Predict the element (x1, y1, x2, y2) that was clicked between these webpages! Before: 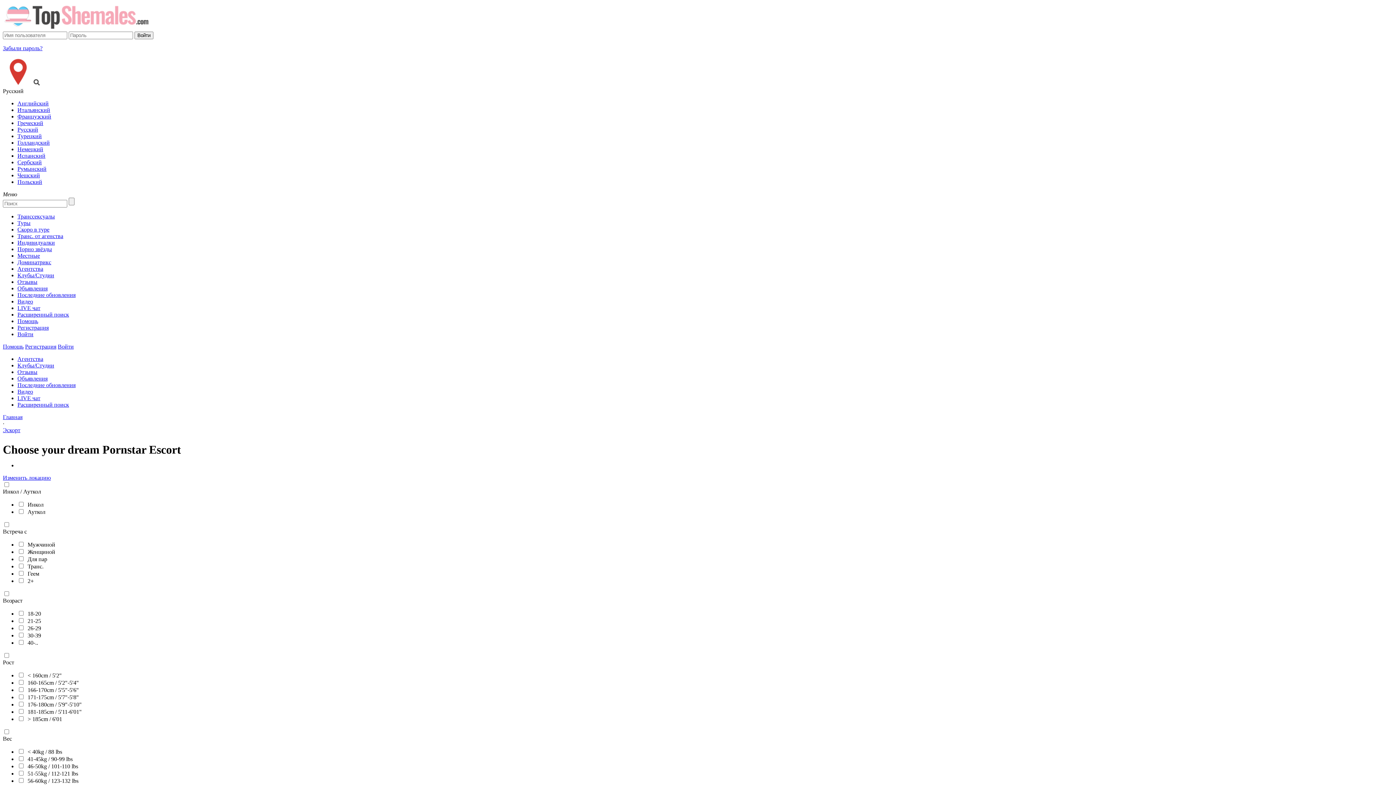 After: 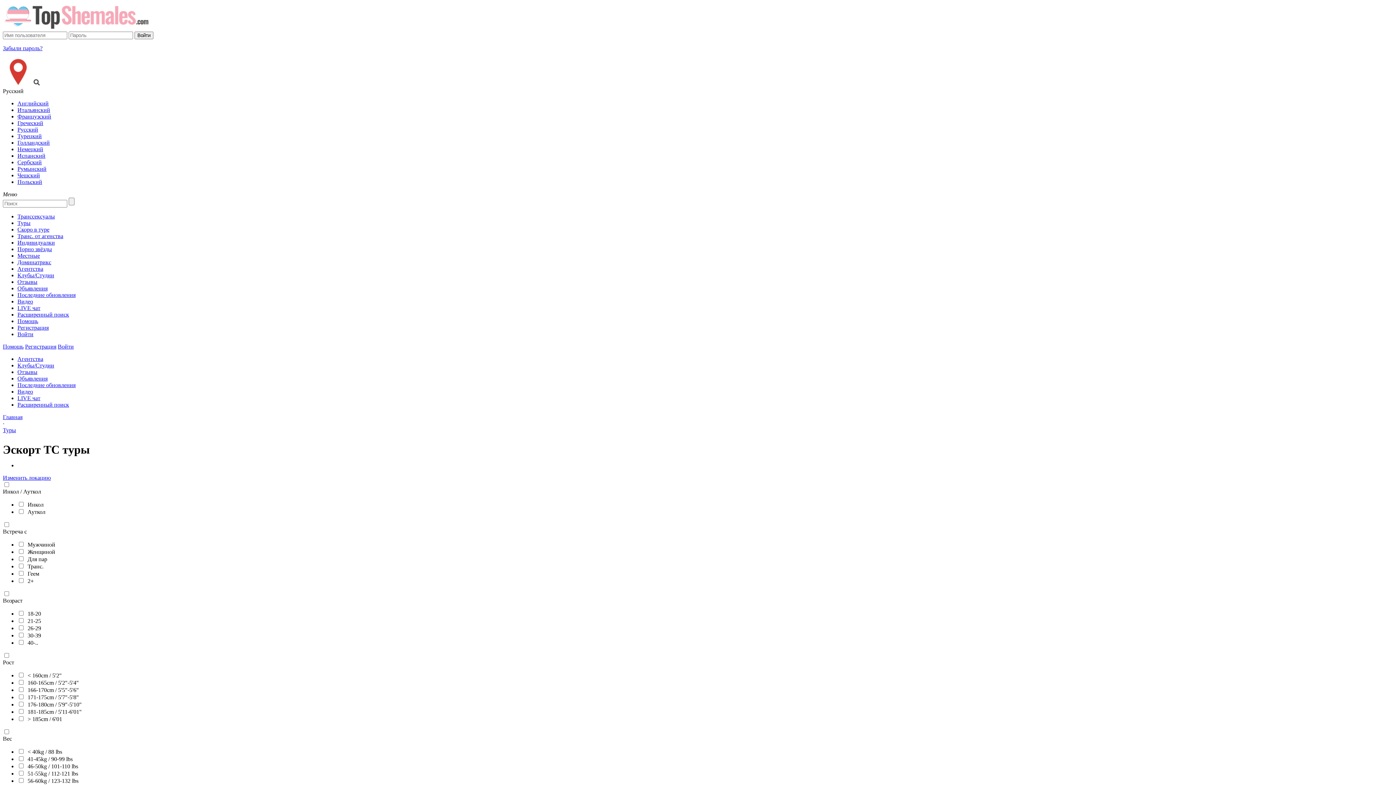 Action: label: Туры bbox: (17, 220, 30, 226)